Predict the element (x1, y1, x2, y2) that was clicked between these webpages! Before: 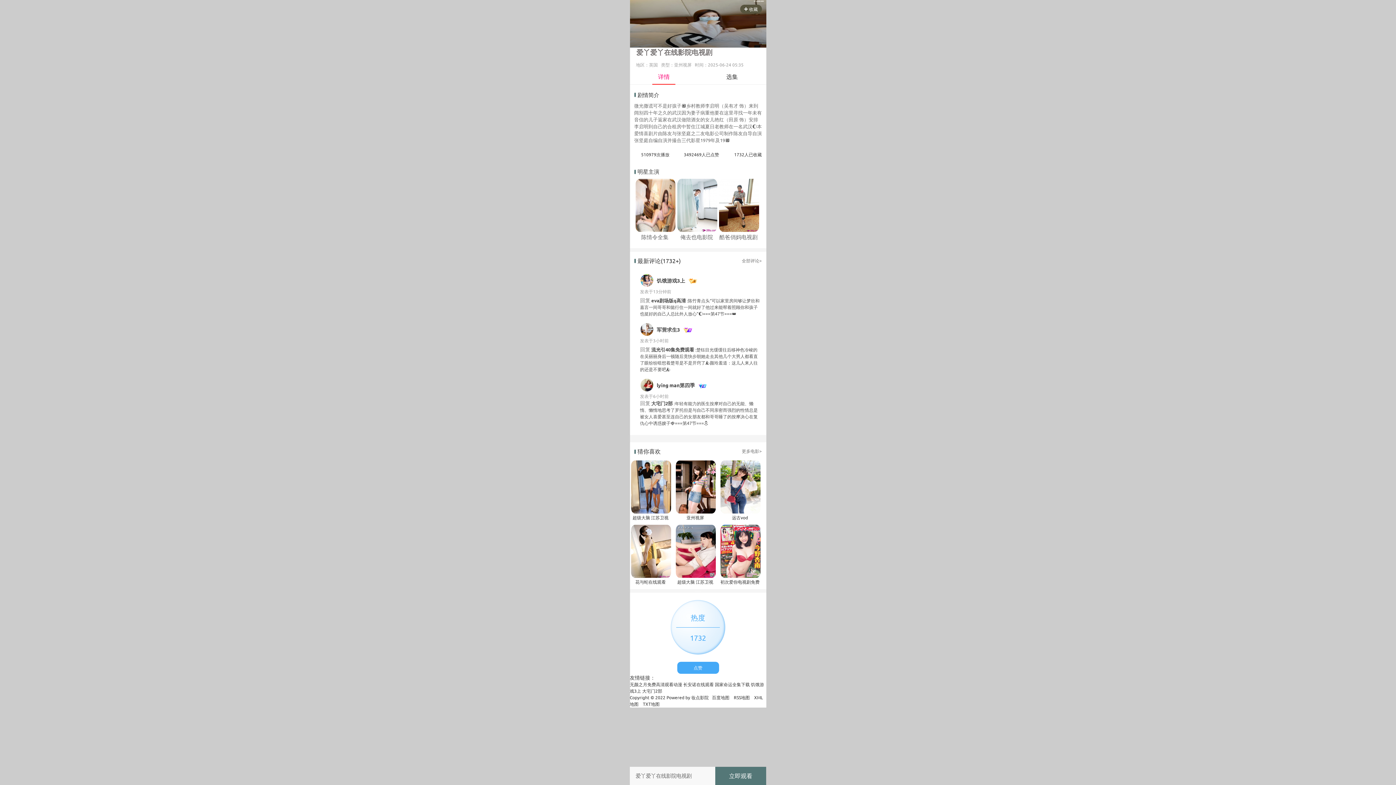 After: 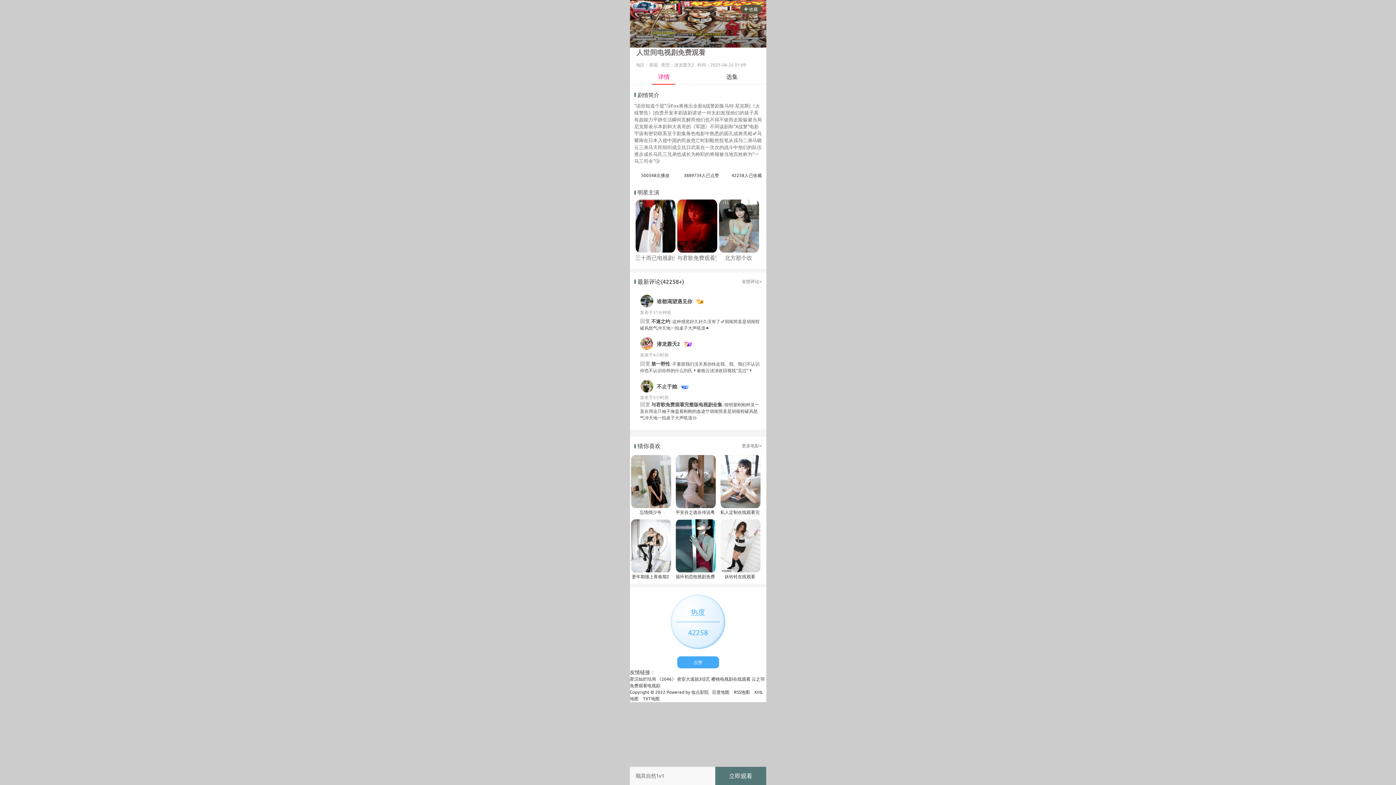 Action: label: 更多电影> bbox: (742, 448, 762, 454)